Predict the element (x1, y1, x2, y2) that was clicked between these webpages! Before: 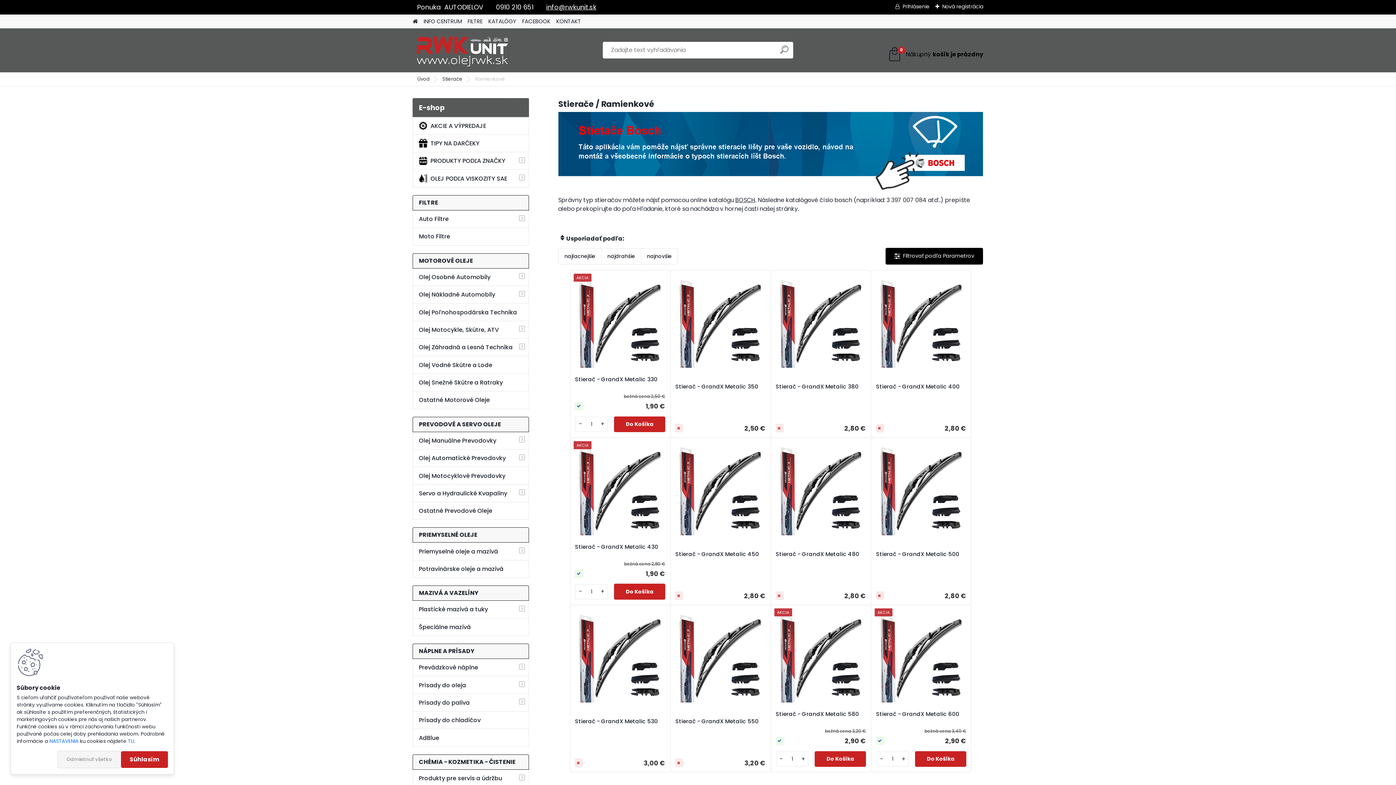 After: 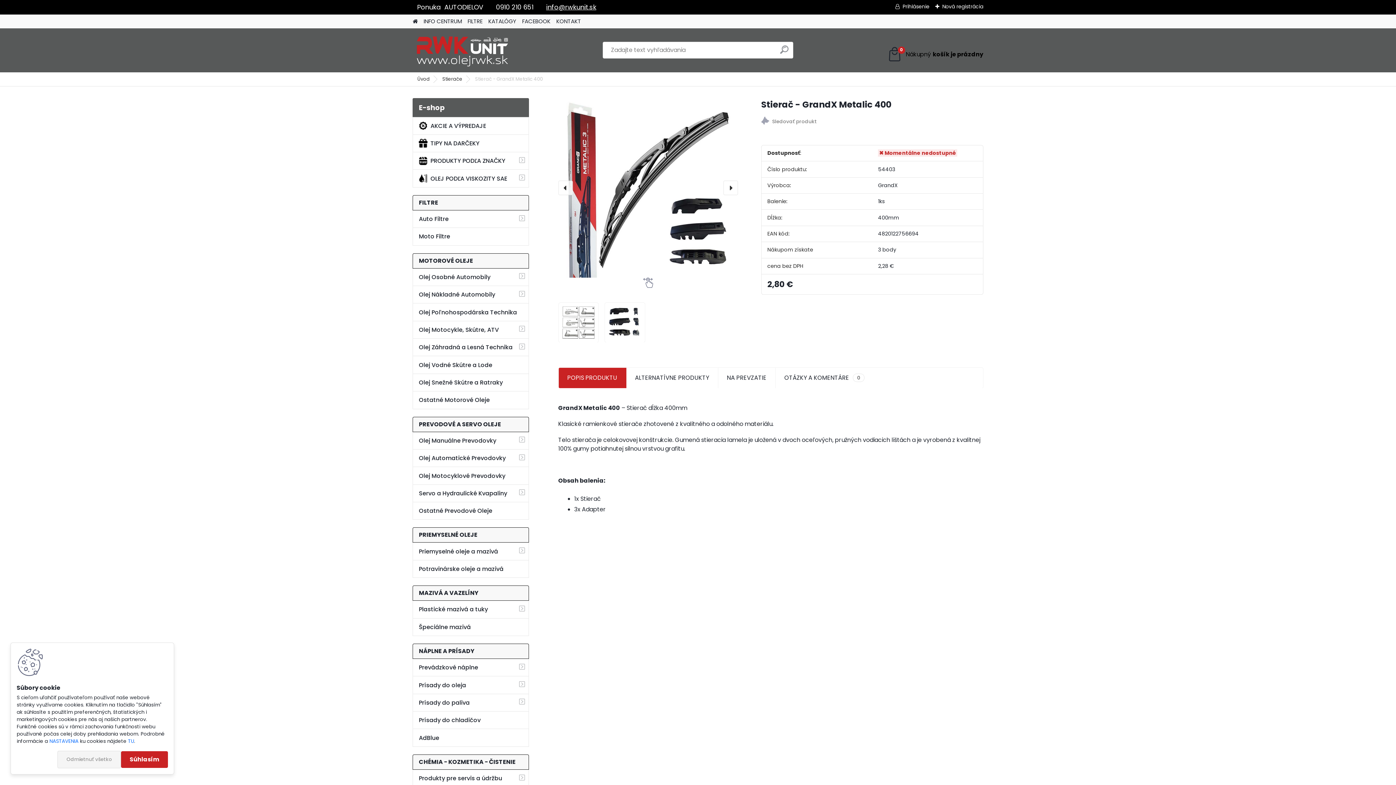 Action: bbox: (876, 275, 966, 370)